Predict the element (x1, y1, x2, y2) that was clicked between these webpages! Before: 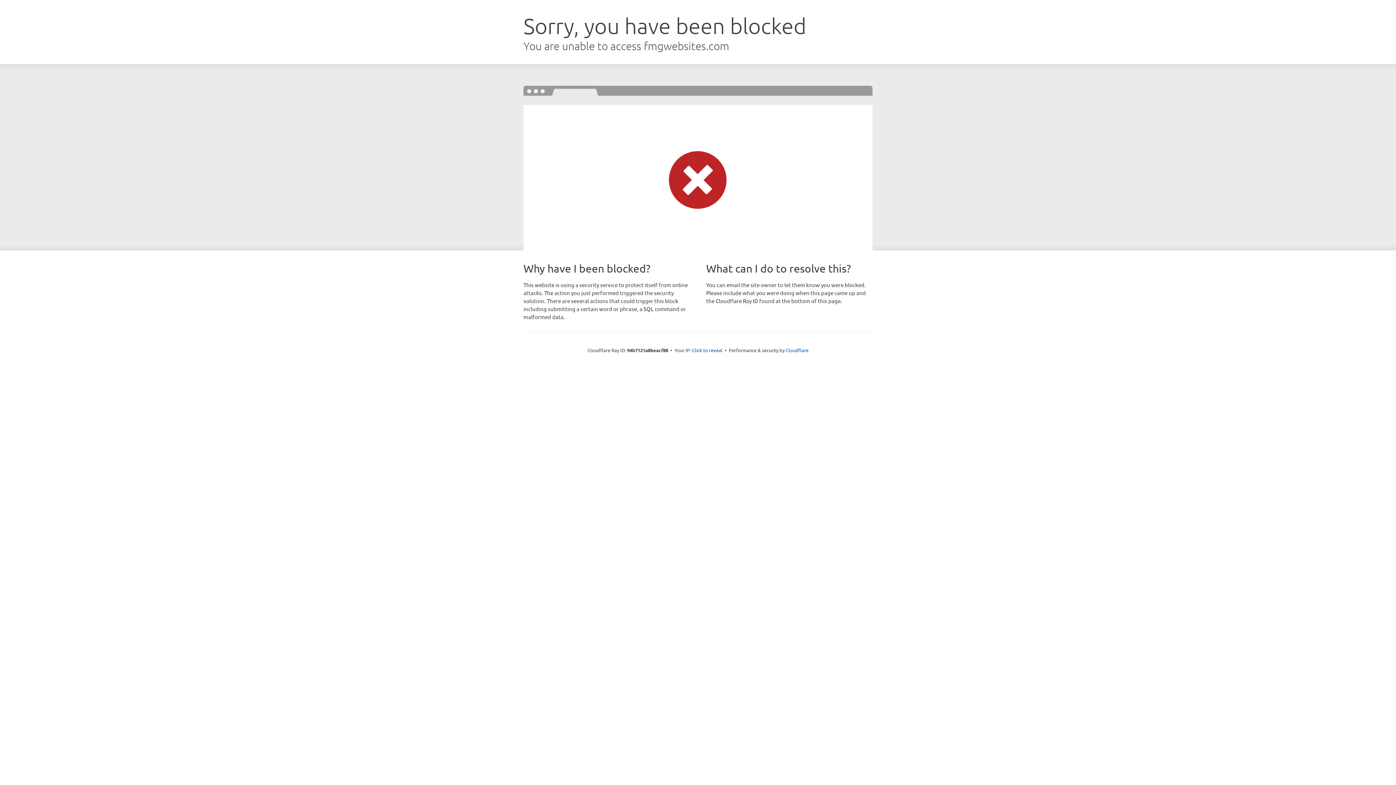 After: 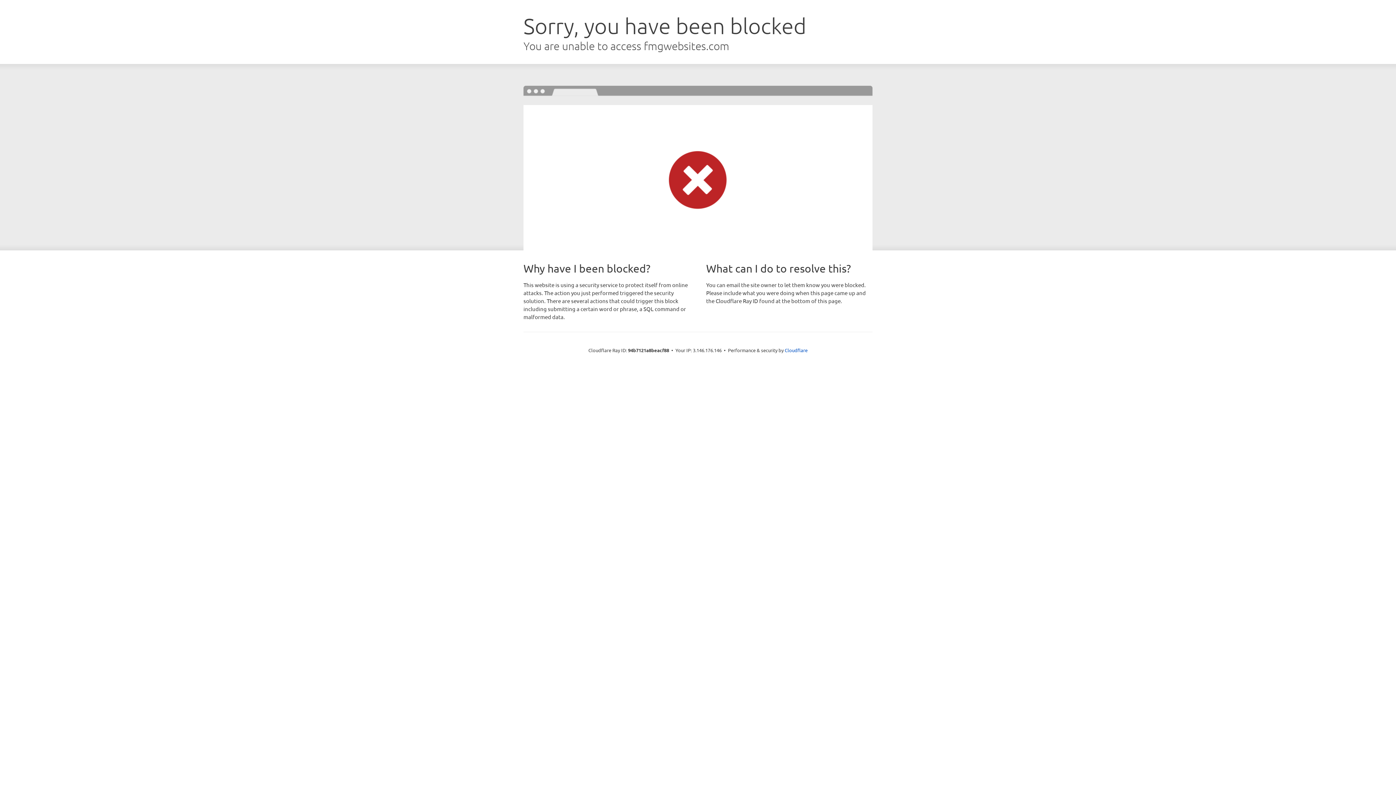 Action: label: Click to reveal bbox: (692, 346, 722, 353)